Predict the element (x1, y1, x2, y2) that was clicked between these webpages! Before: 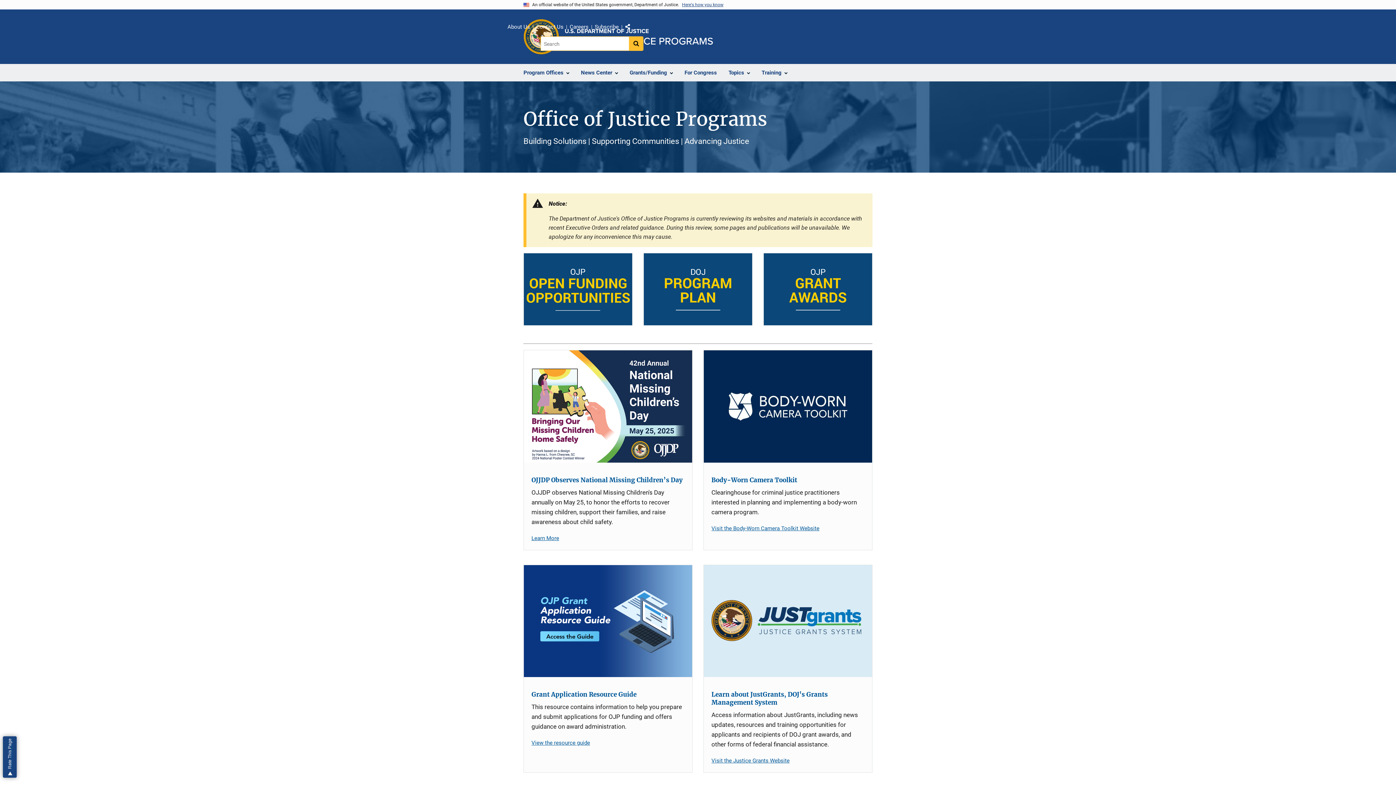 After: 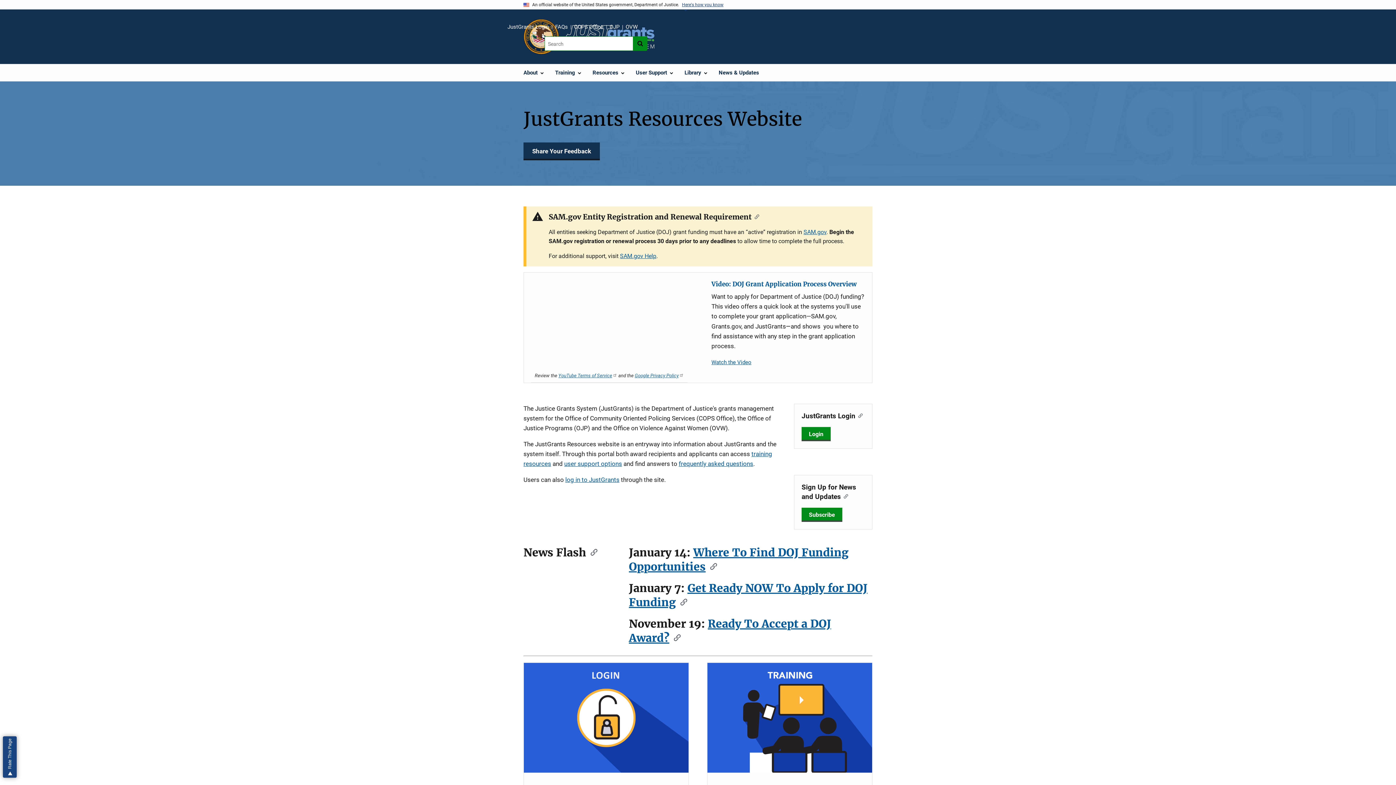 Action: label: Learn about JustGrants, DOJ's Grants Management System bbox: (704, 565, 872, 677)